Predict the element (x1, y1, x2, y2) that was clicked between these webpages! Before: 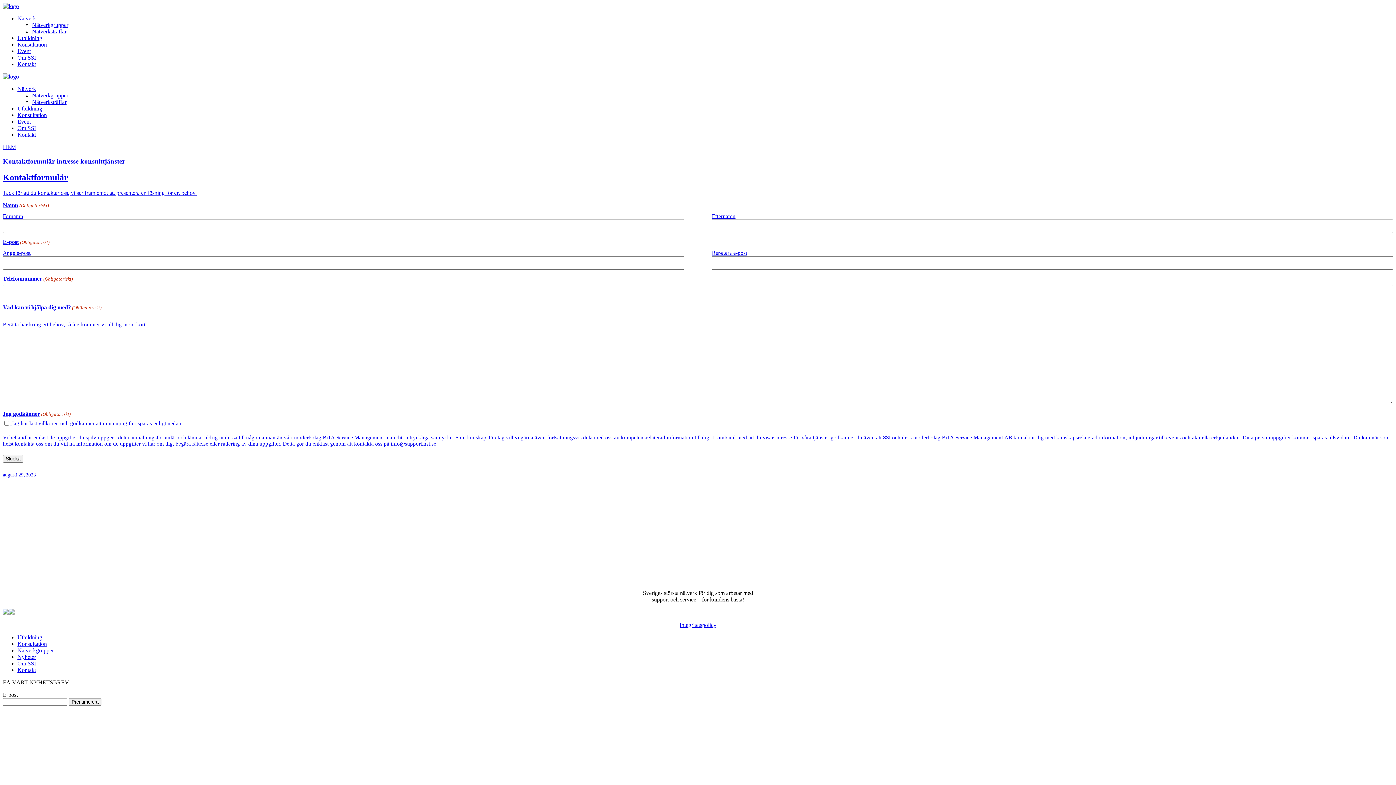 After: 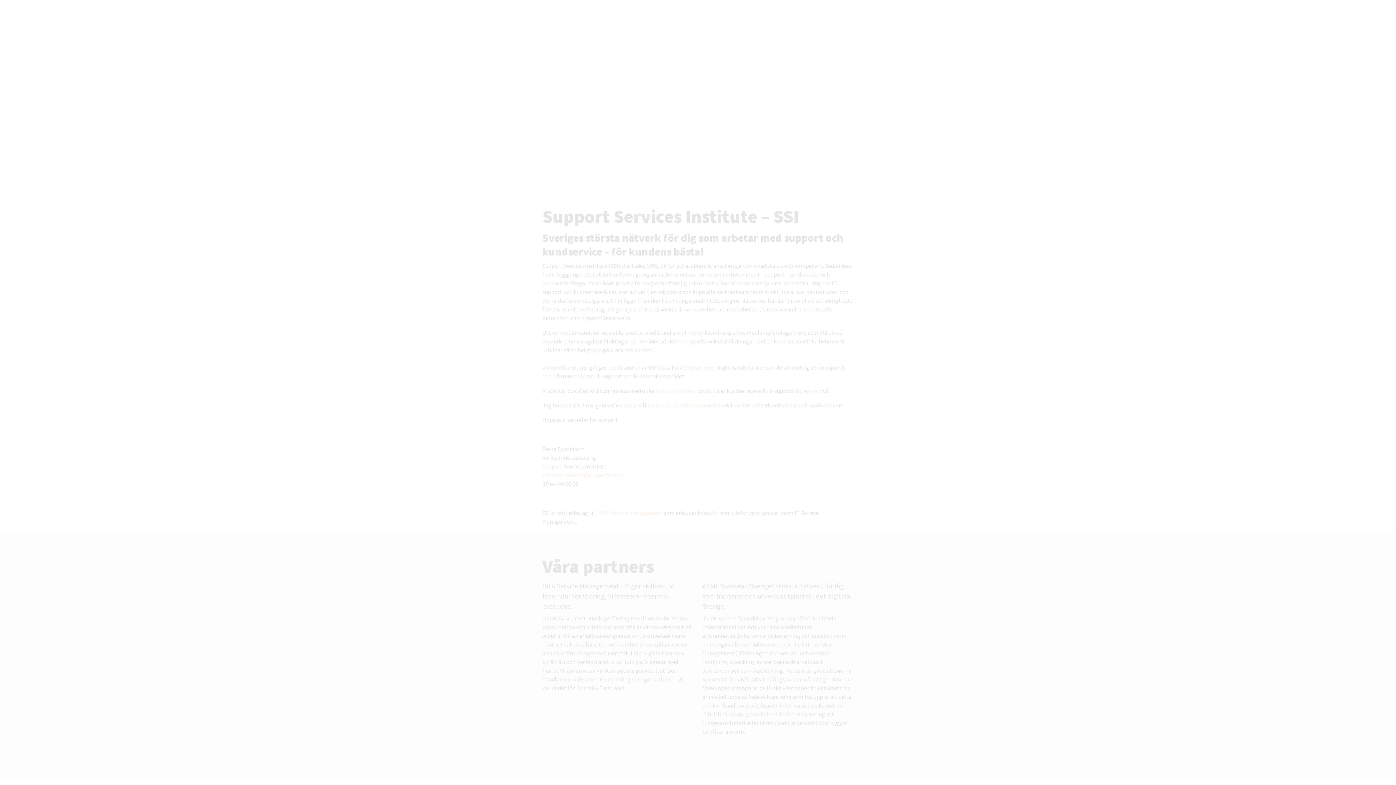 Action: label: Om SSI bbox: (17, 54, 36, 60)